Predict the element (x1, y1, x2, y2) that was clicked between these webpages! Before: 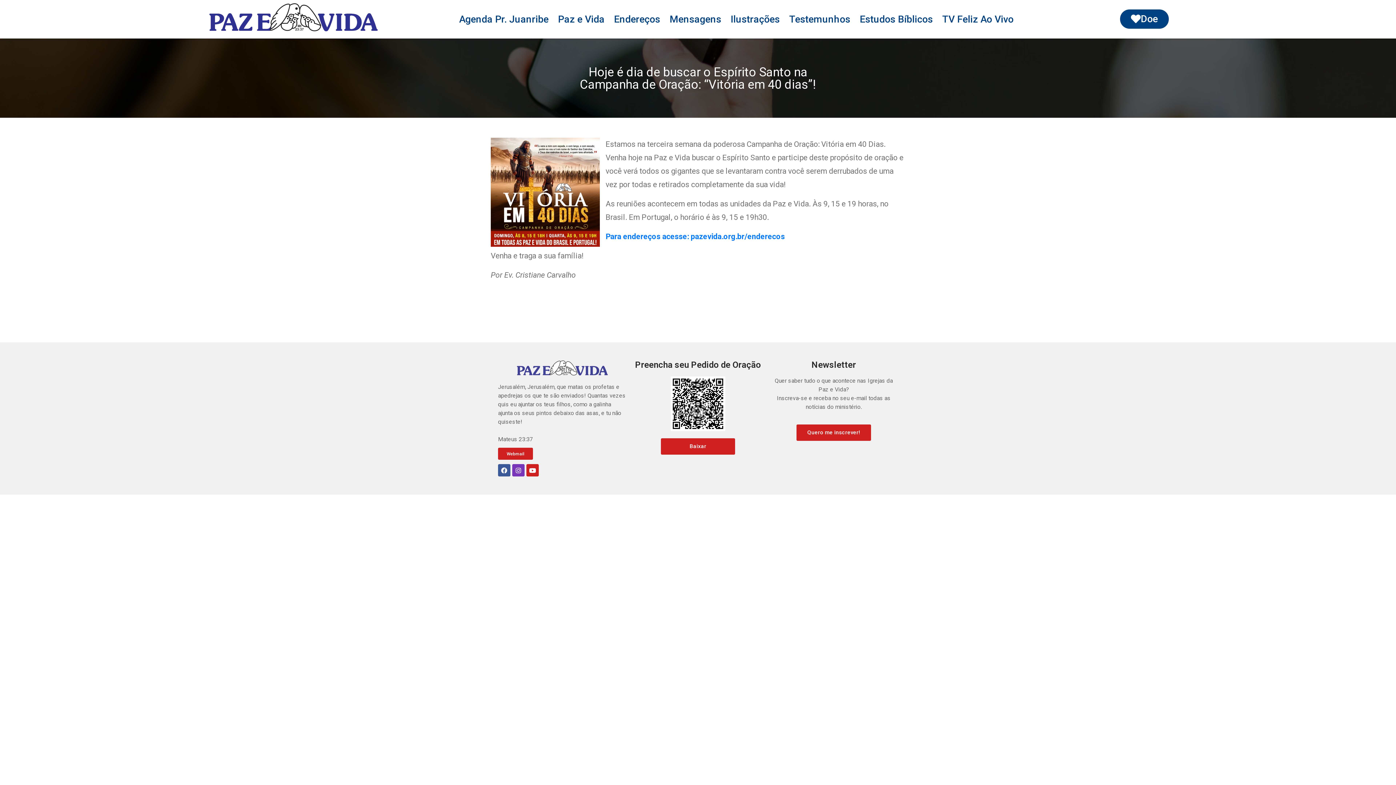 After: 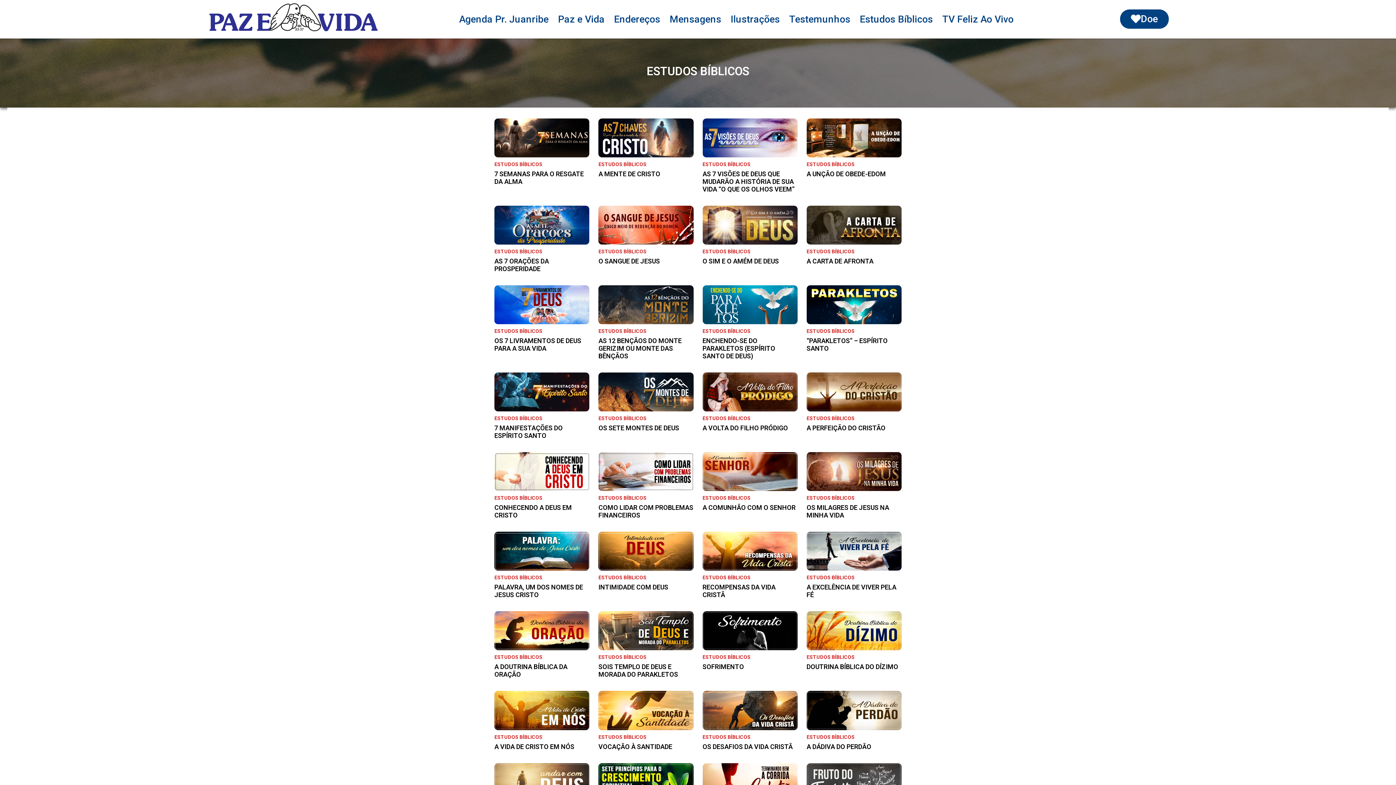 Action: label: Estudos Bíblicos bbox: (855, 15, 937, 22)